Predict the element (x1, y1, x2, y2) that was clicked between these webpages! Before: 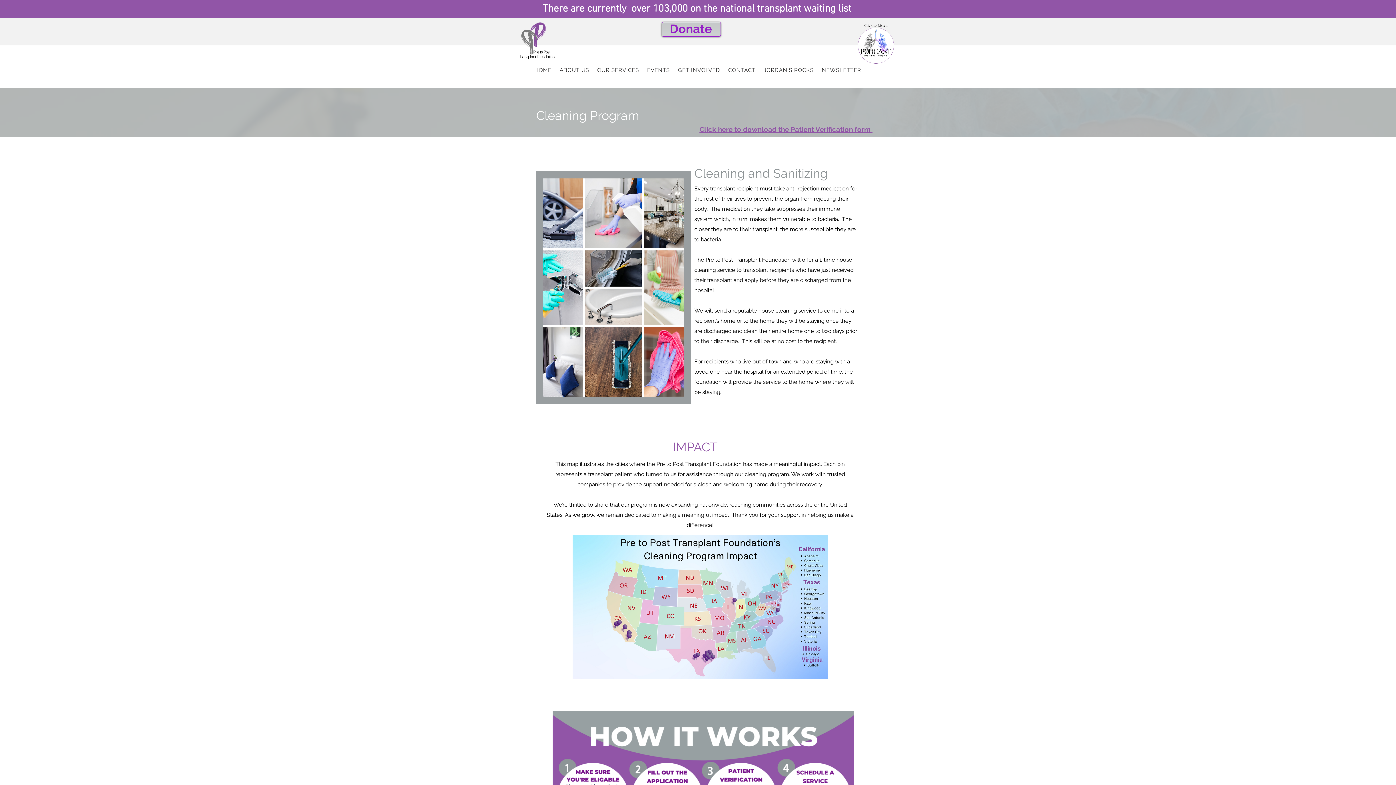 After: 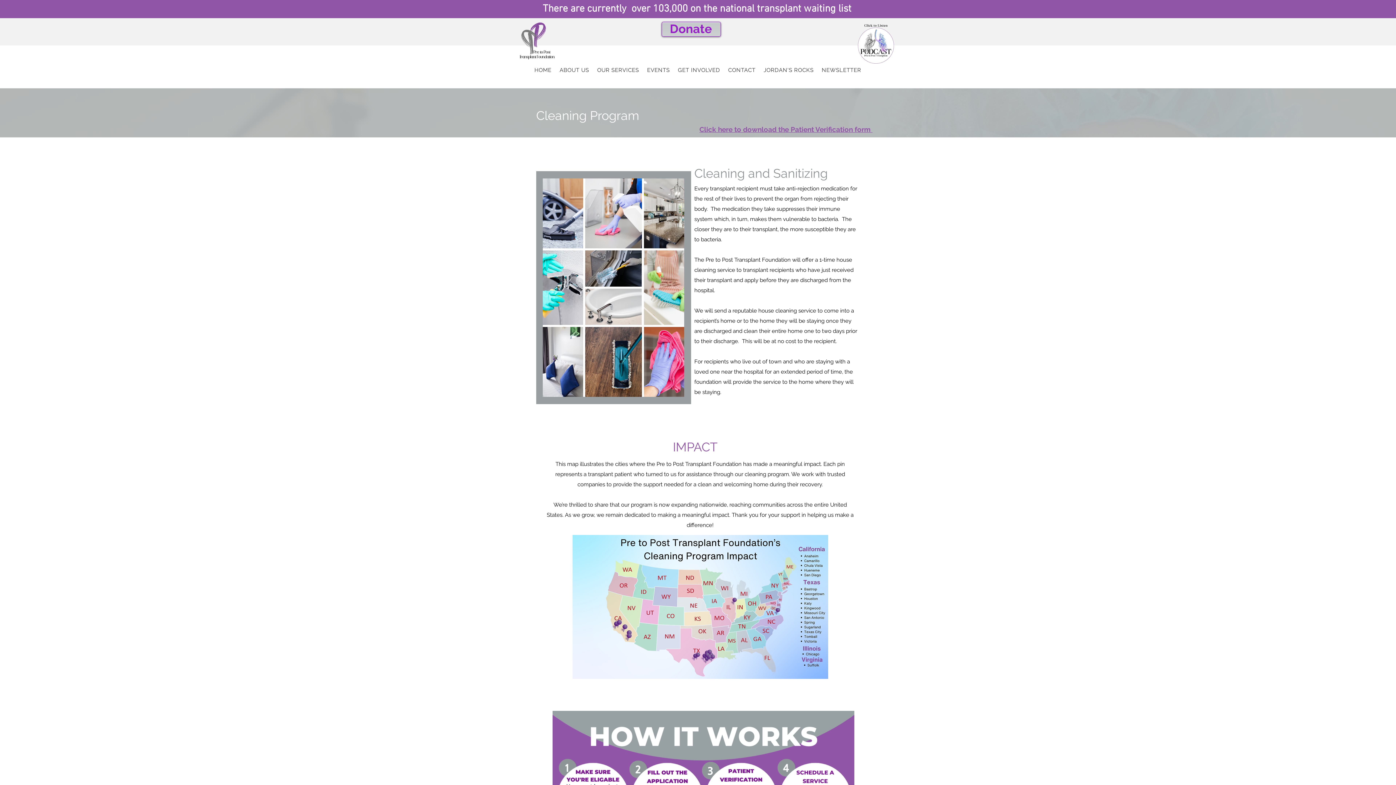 Action: label: GET INVOLVED bbox: (674, 64, 723, 76)